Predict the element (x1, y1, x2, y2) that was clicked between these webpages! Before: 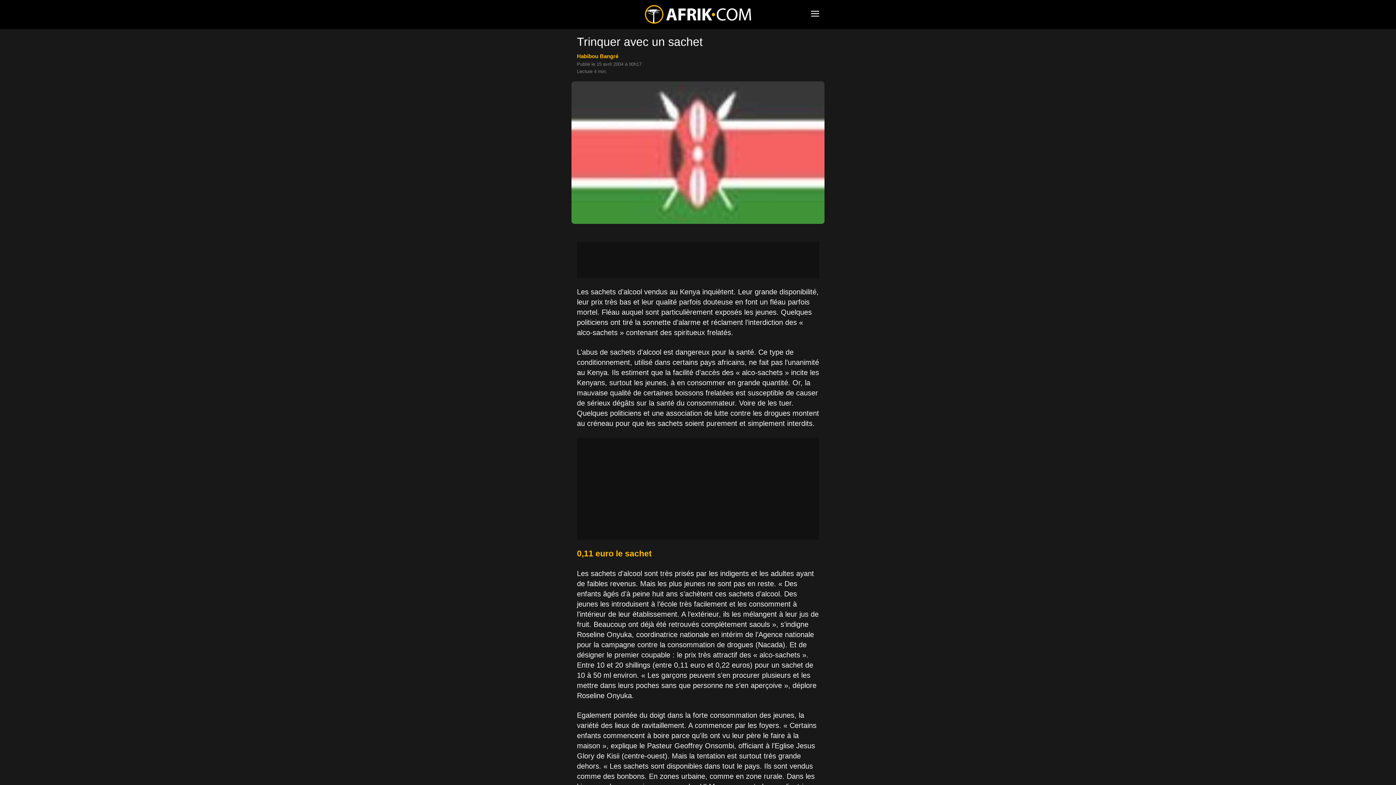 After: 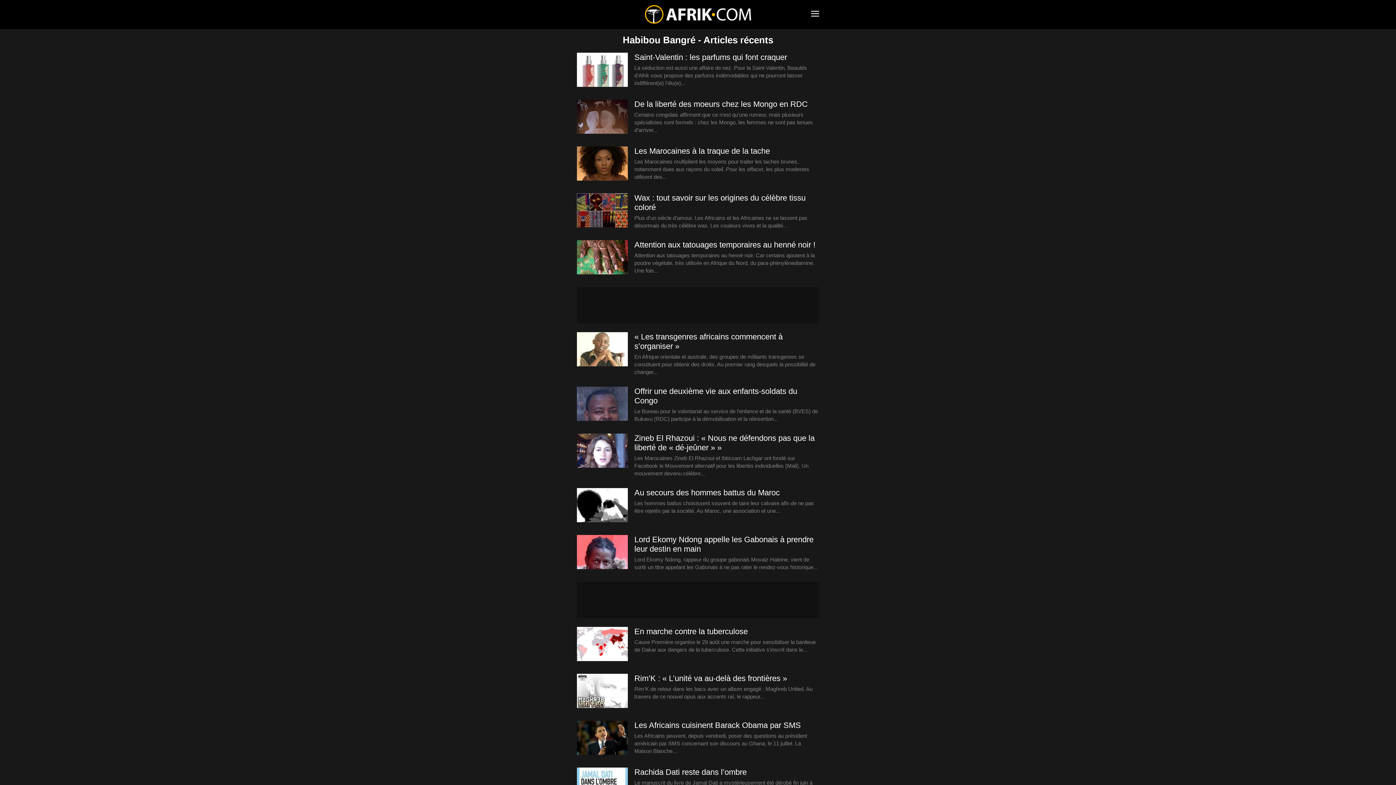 Action: label: Habibou Bangré bbox: (577, 53, 618, 59)